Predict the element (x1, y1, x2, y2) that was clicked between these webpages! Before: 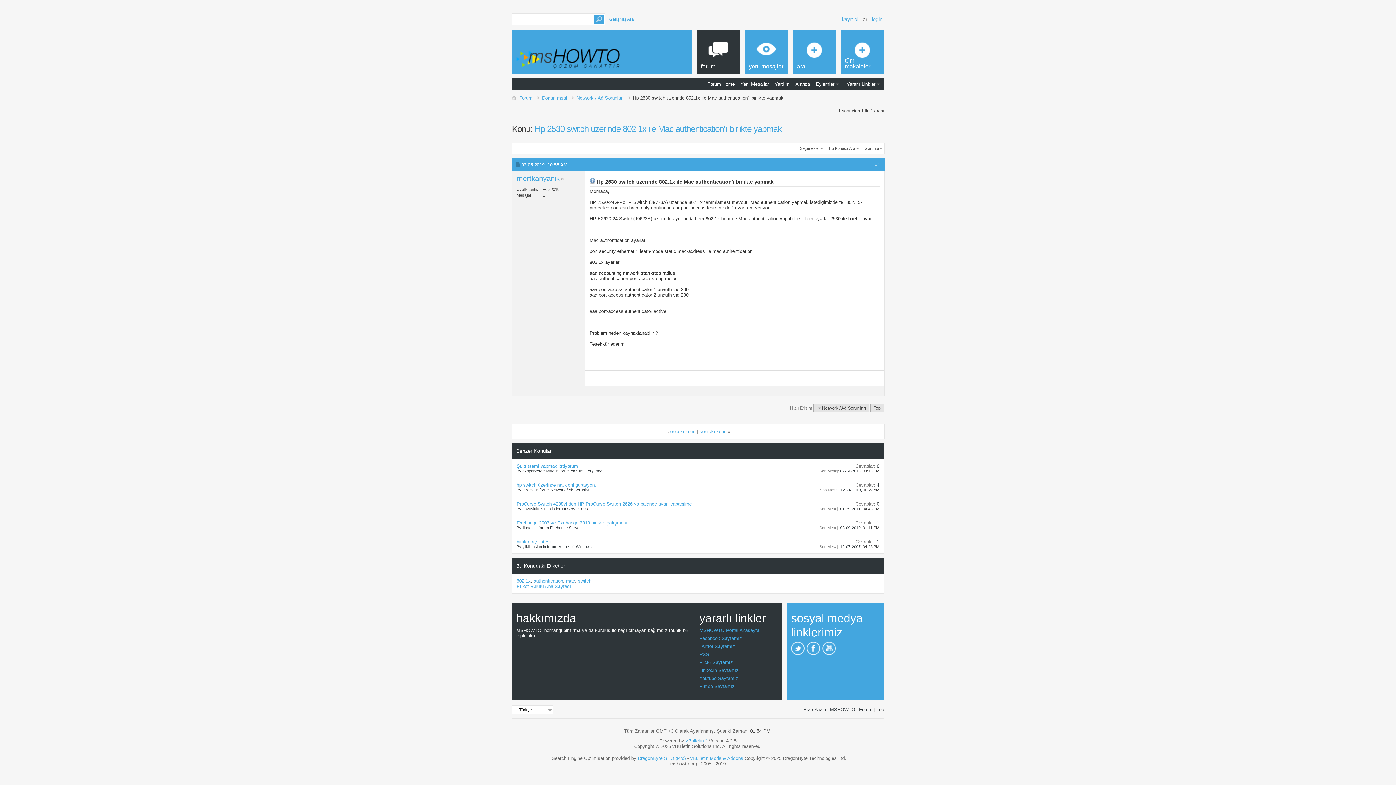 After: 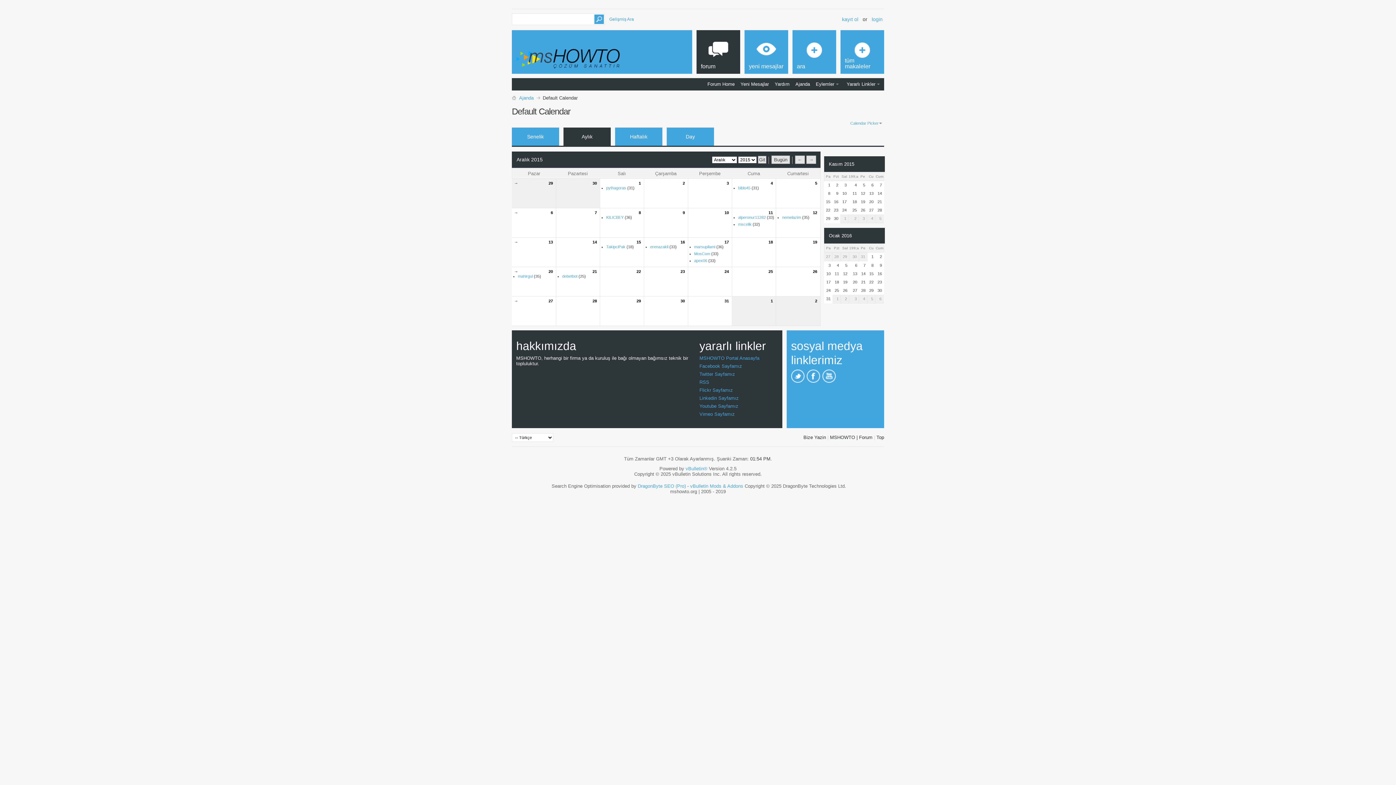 Action: bbox: (795, 81, 810, 87) label: Ajanda